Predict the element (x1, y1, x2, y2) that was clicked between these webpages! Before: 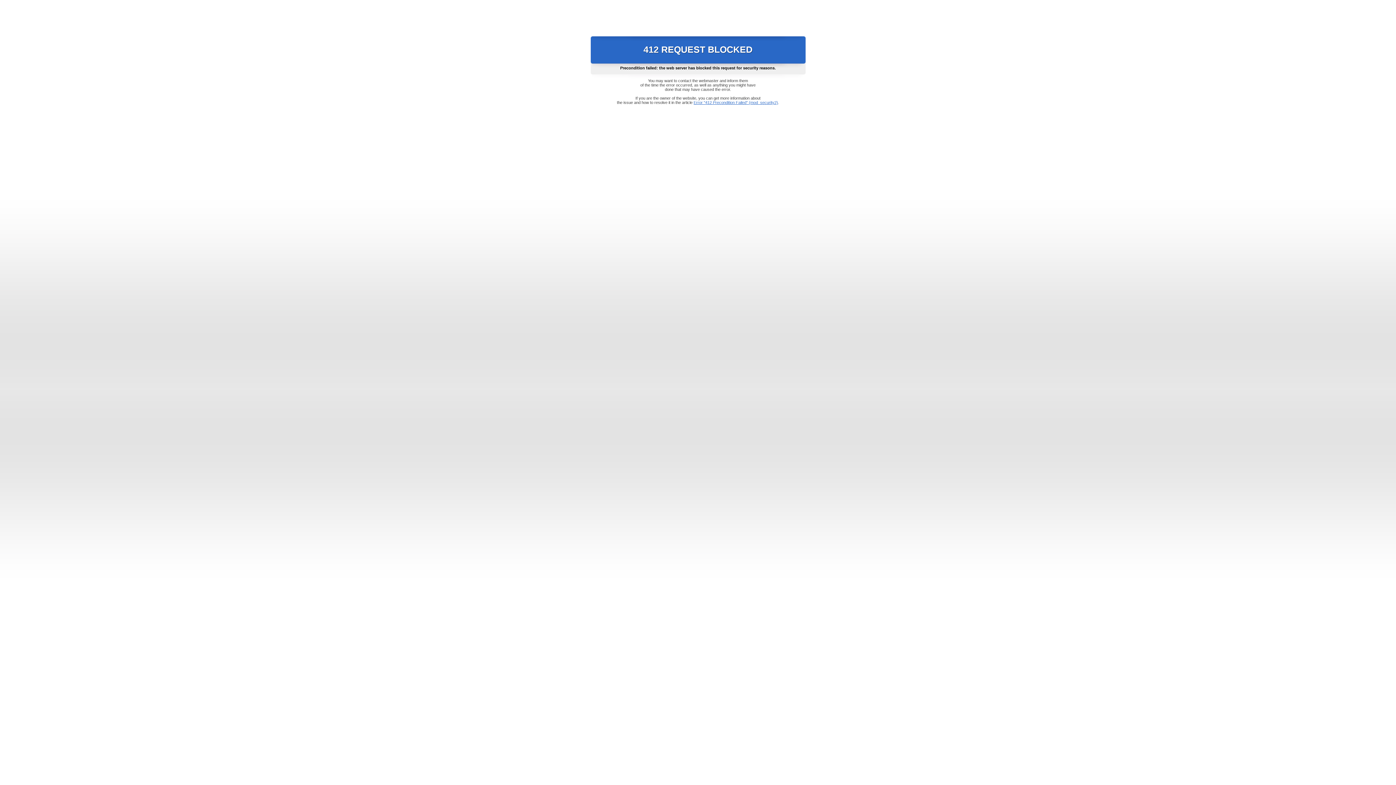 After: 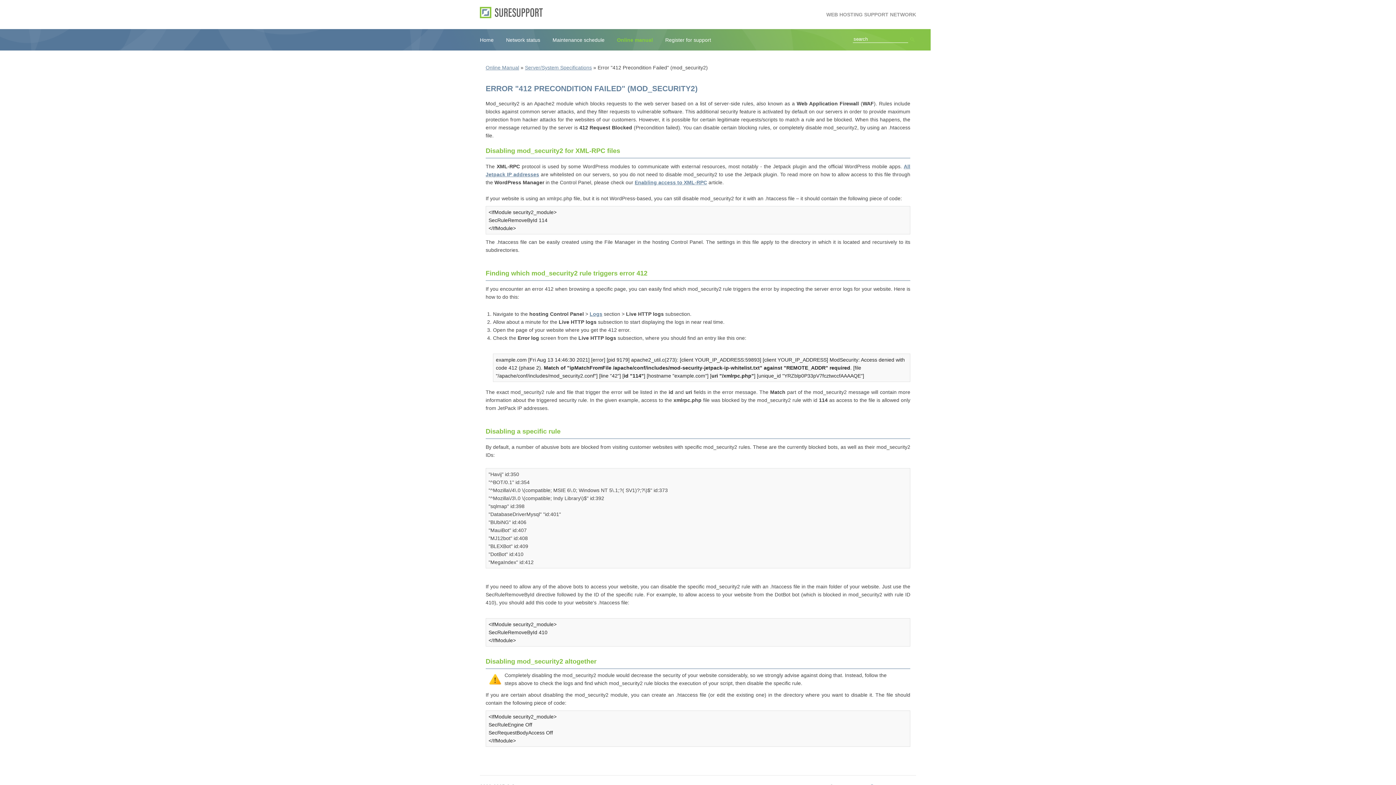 Action: bbox: (693, 100, 778, 104) label: Error "412 Precondition Failed" (mod_security2)